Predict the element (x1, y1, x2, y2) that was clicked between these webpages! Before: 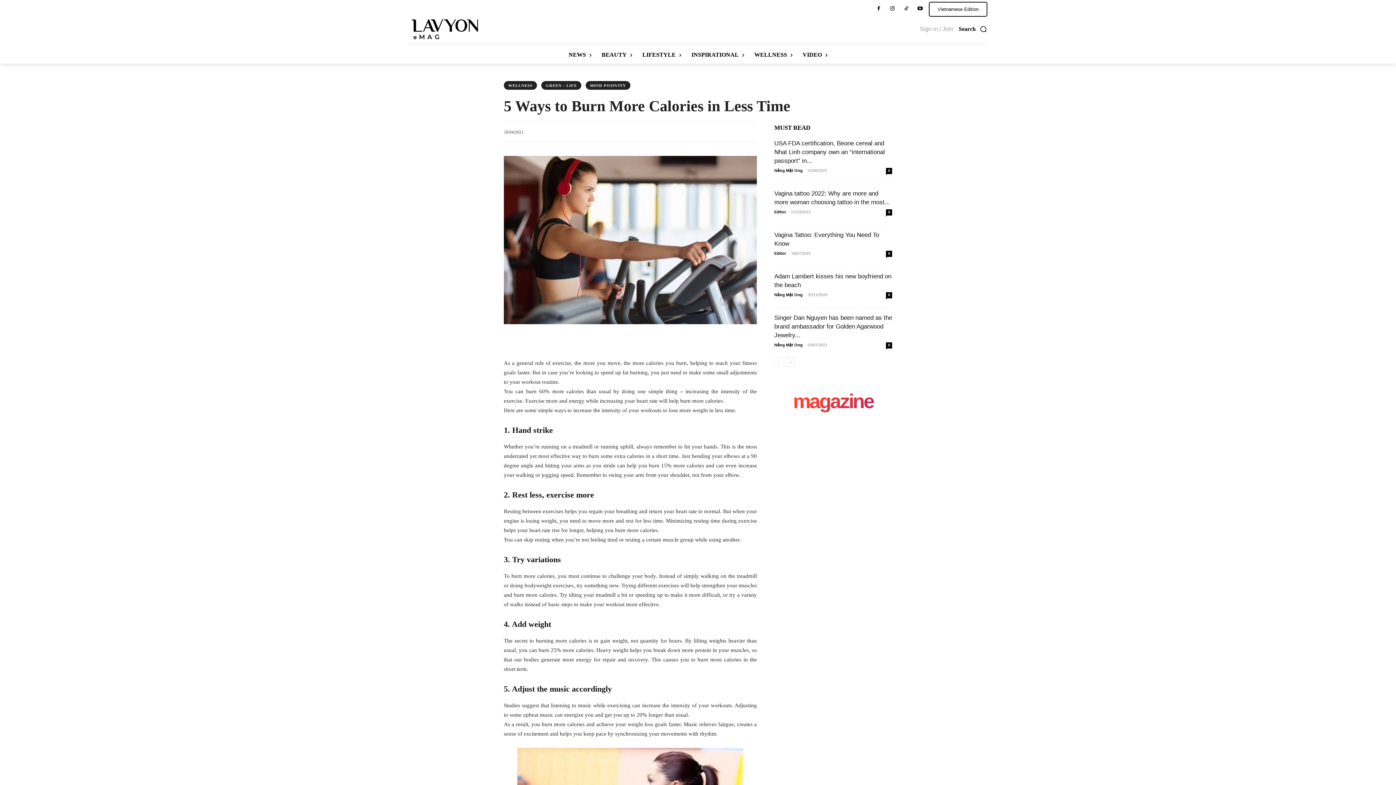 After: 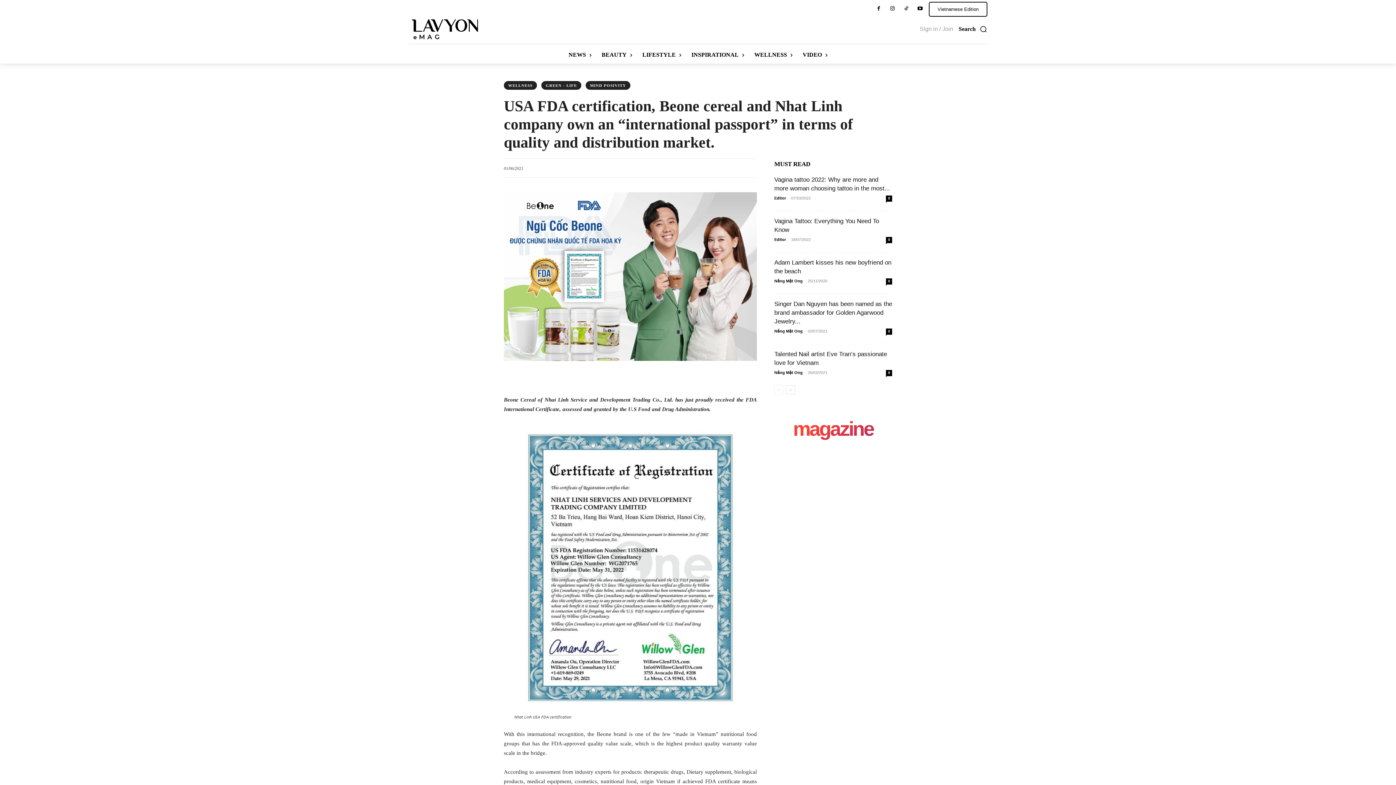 Action: label: 0 bbox: (886, 167, 892, 174)